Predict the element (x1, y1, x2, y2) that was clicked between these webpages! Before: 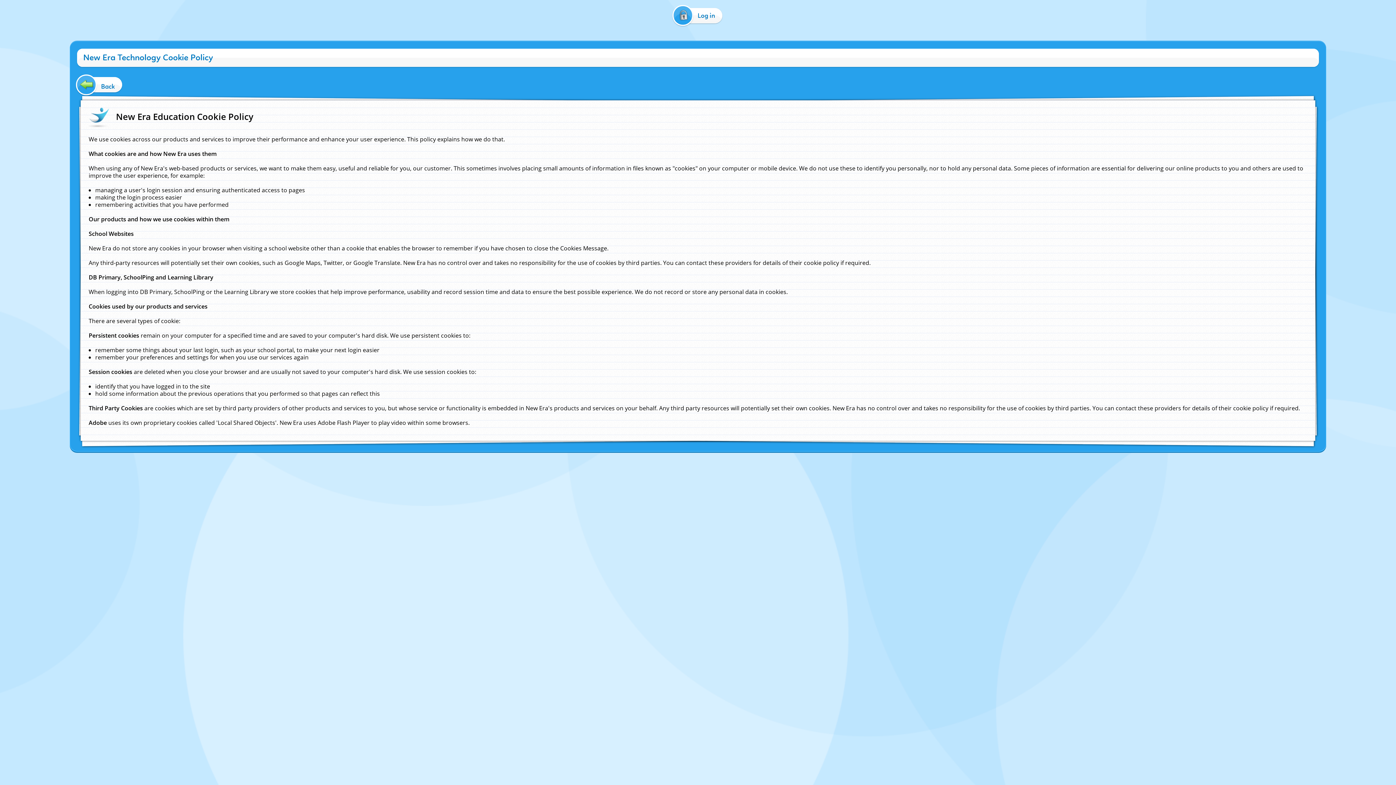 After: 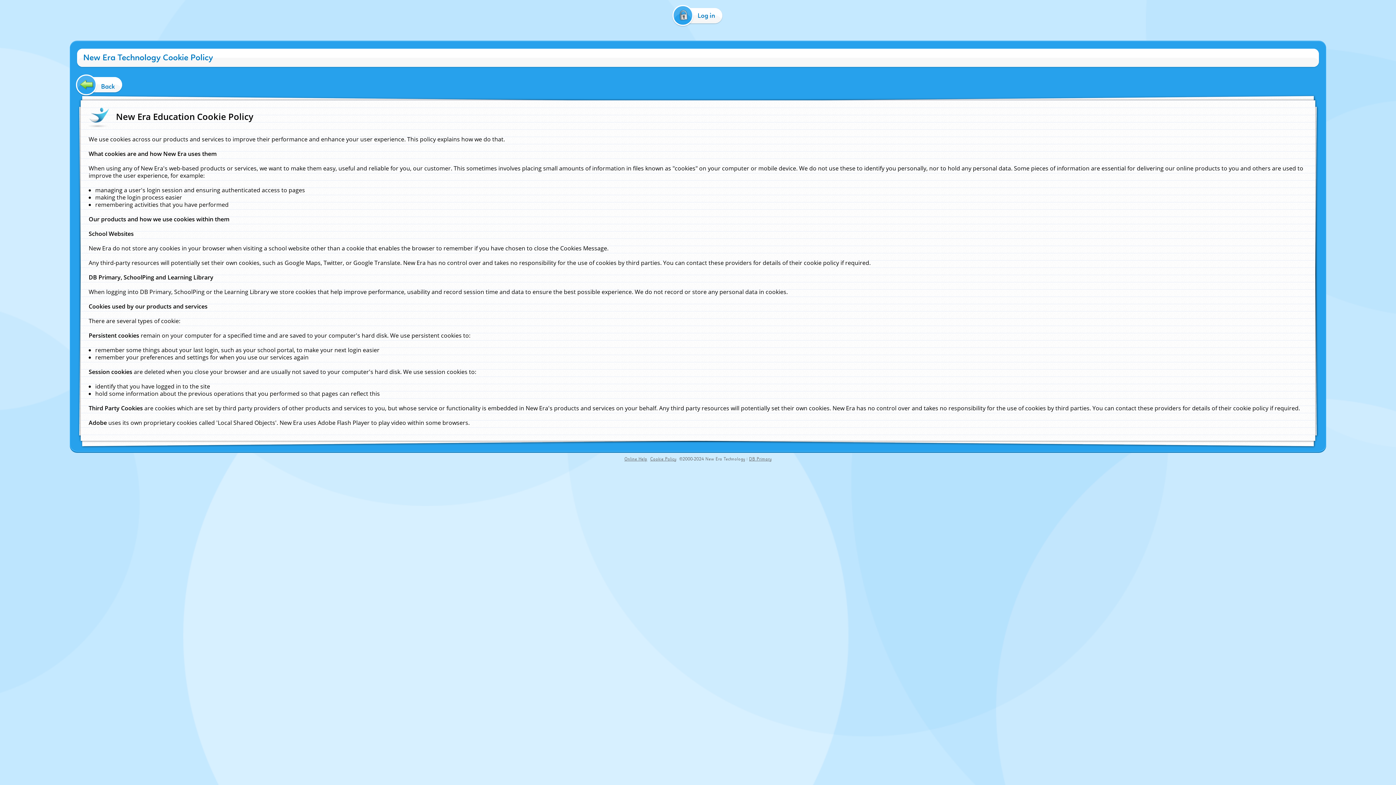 Action: bbox: (705, 456, 745, 462) label: New Era Technology